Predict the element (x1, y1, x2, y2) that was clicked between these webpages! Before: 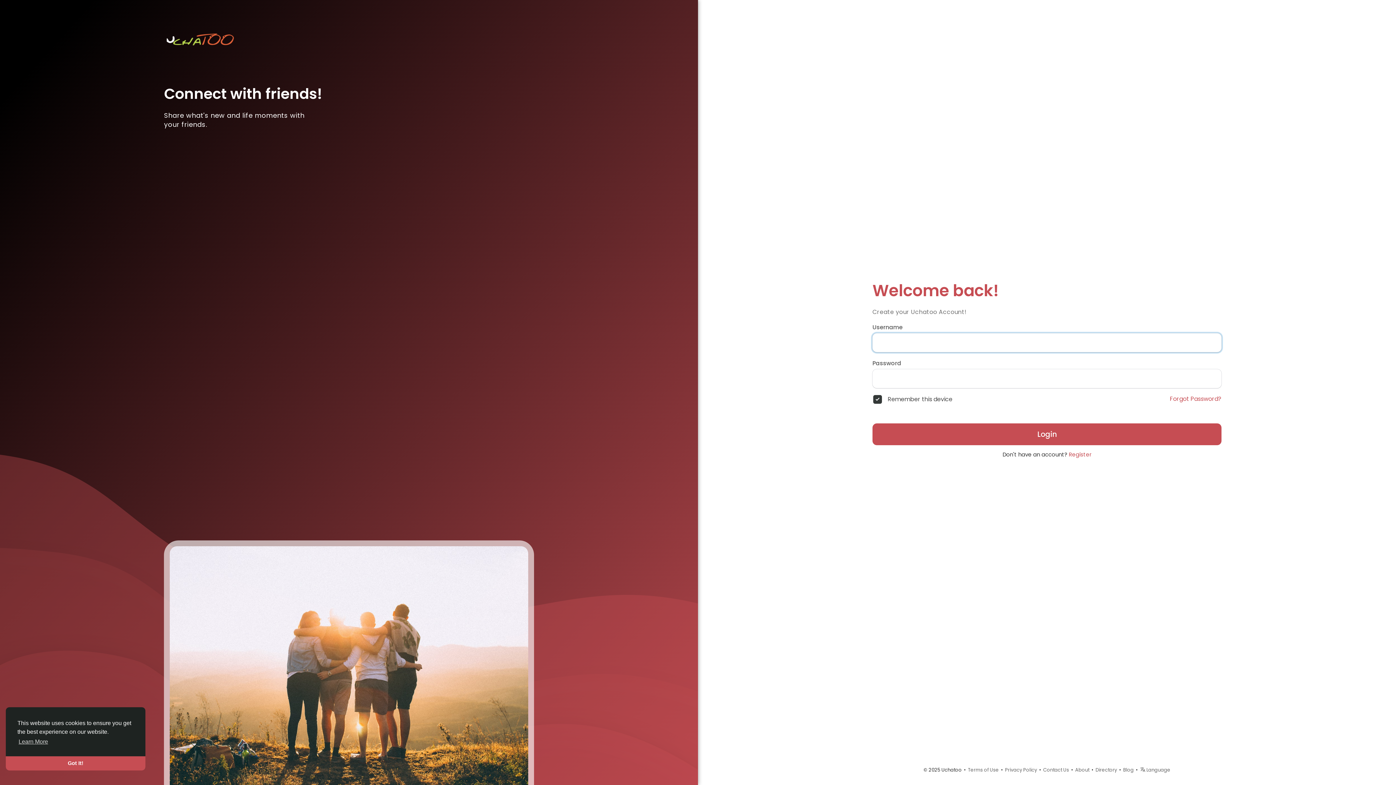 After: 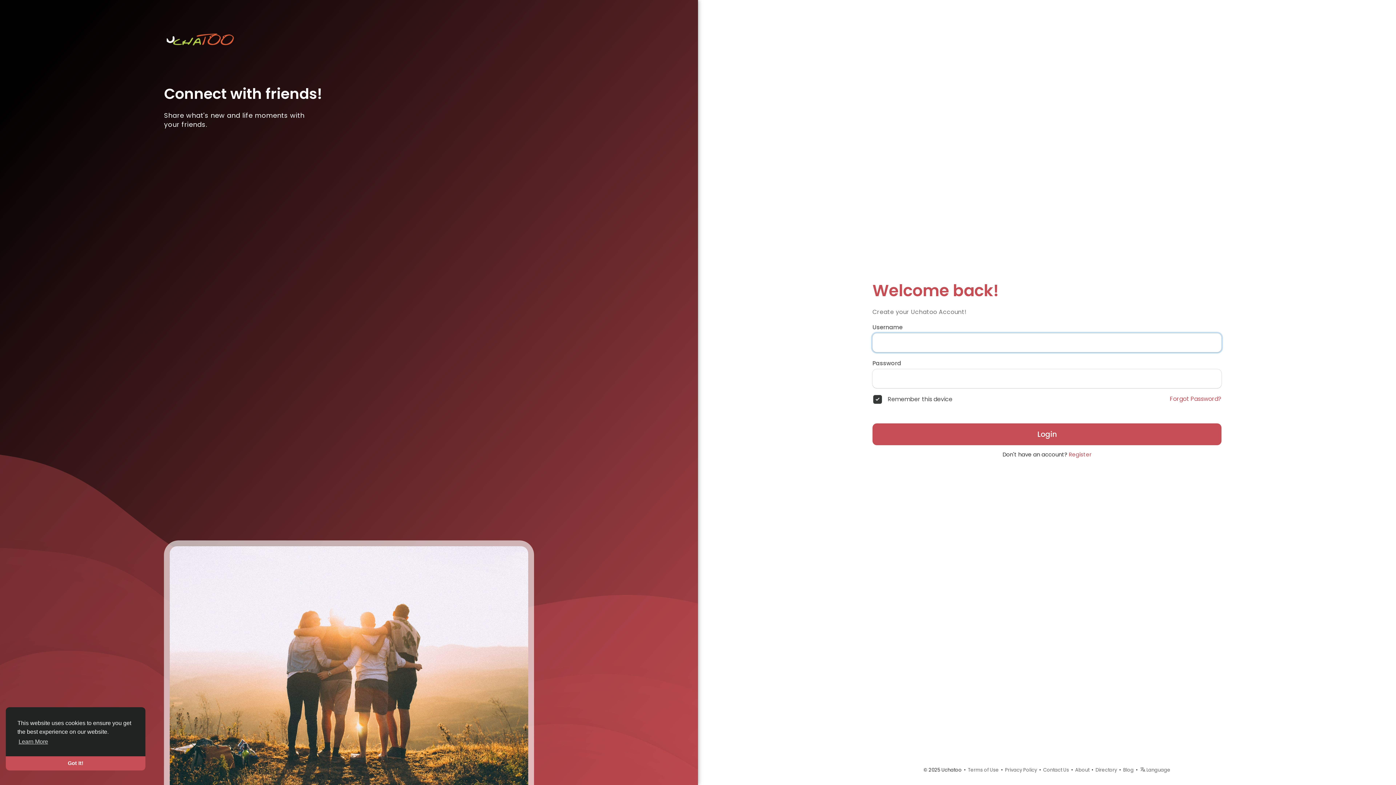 Action: bbox: (164, 30, 534, 47)